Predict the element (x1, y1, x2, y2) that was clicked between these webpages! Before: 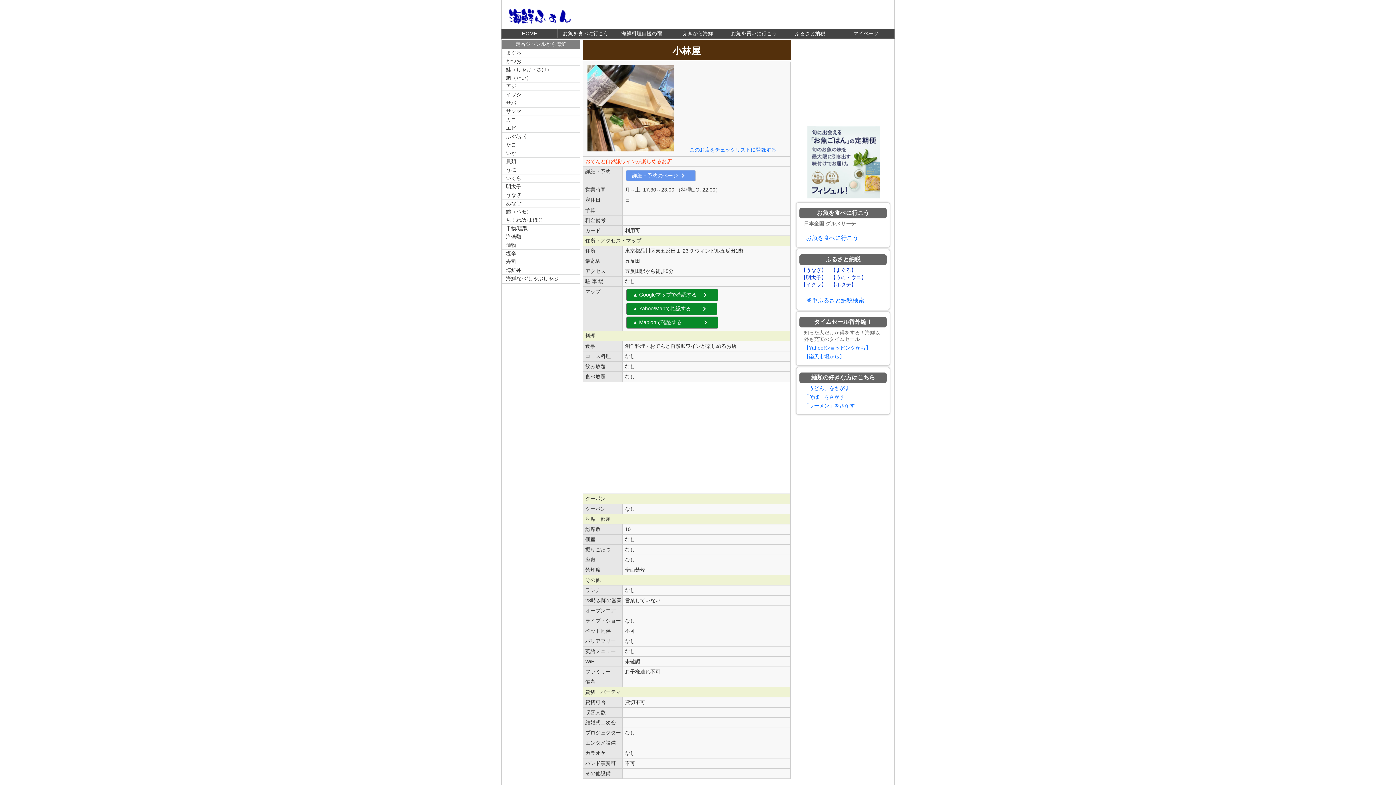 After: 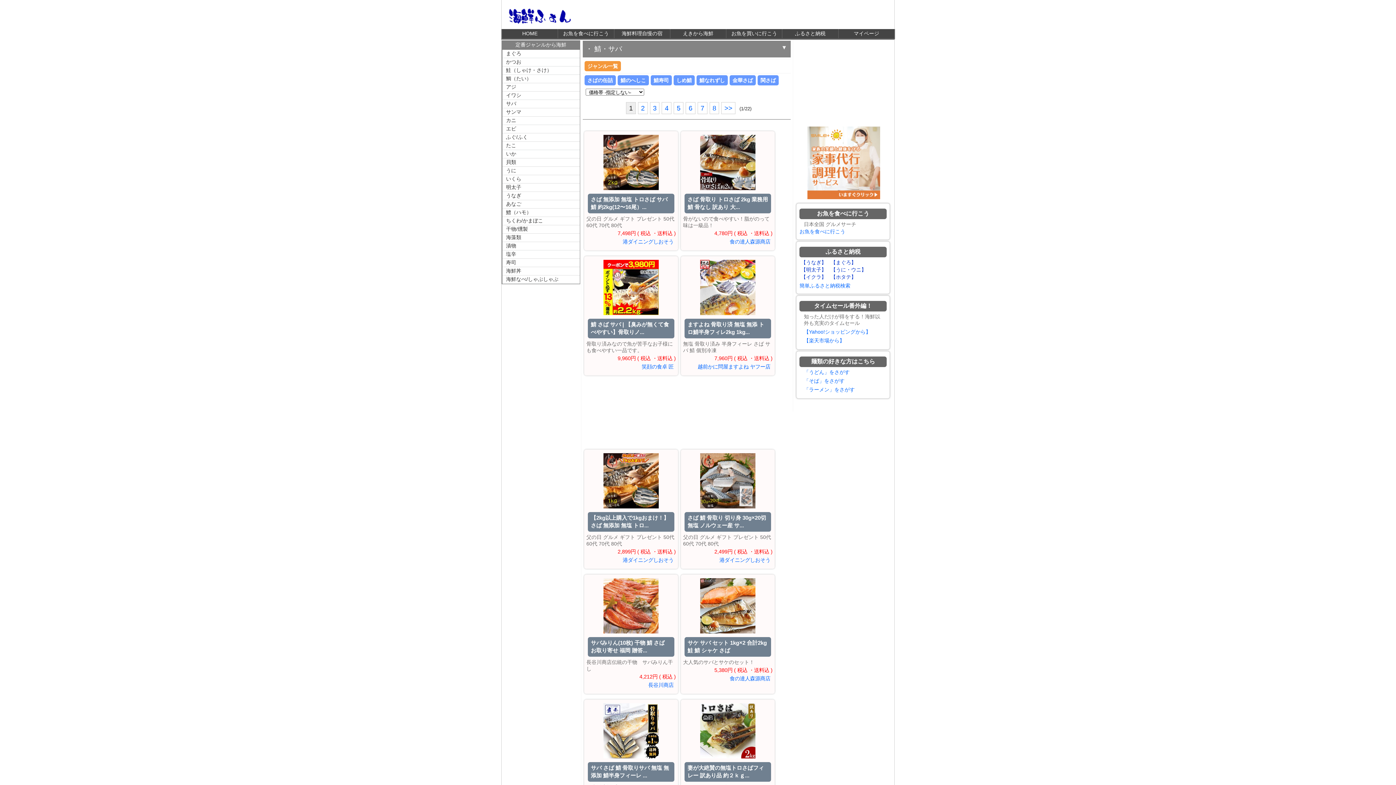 Action: bbox: (502, 99, 580, 107) label: サバ